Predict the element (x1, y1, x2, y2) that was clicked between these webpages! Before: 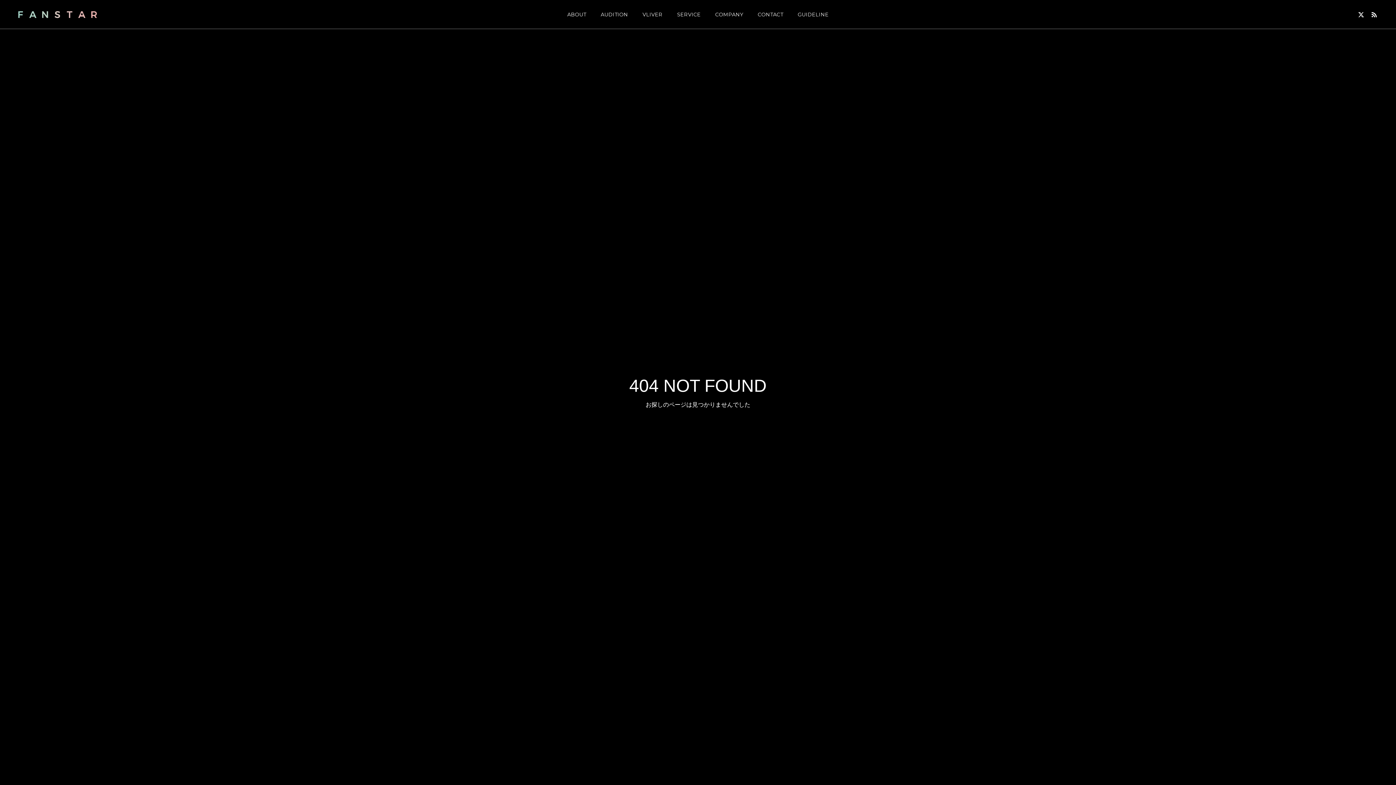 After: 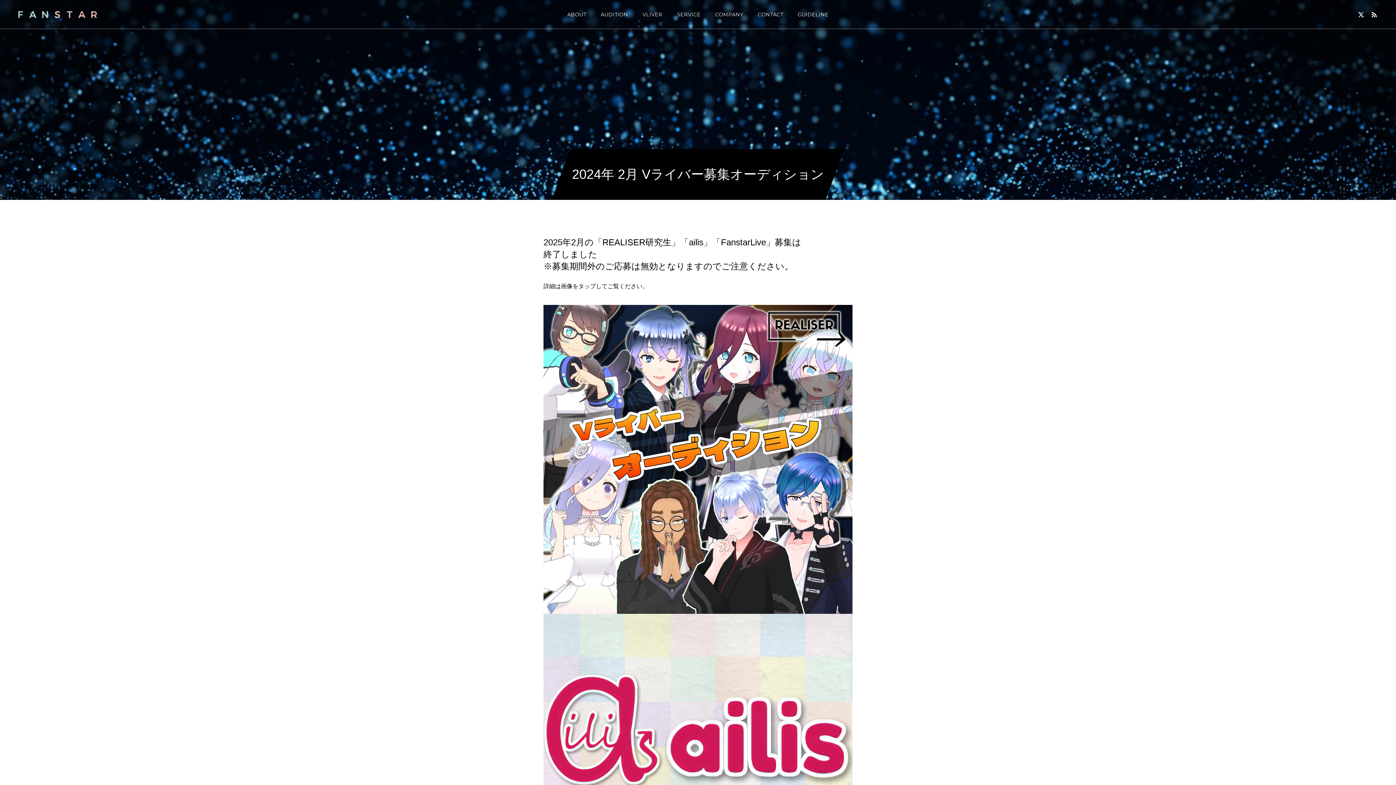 Action: label: AUDITION bbox: (593, 0, 635, 29)